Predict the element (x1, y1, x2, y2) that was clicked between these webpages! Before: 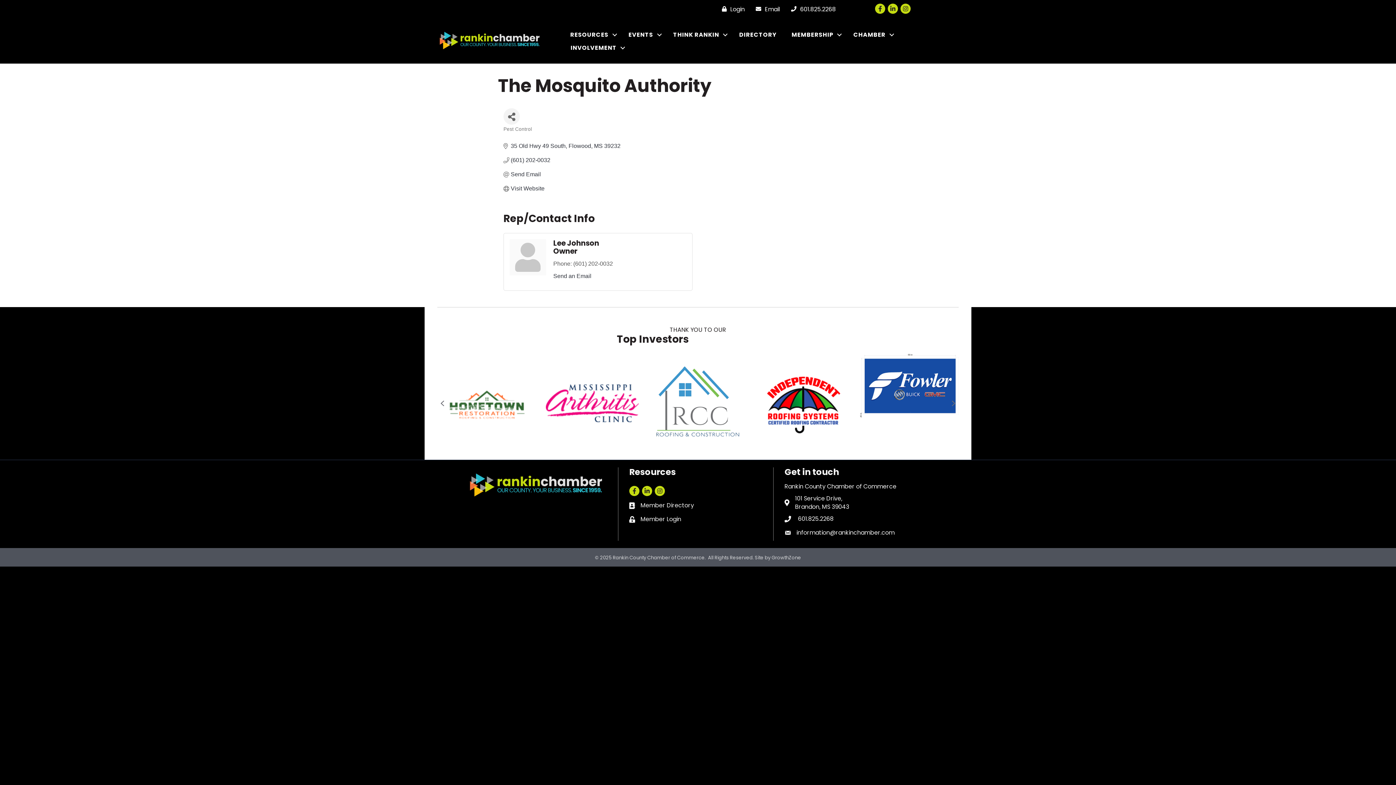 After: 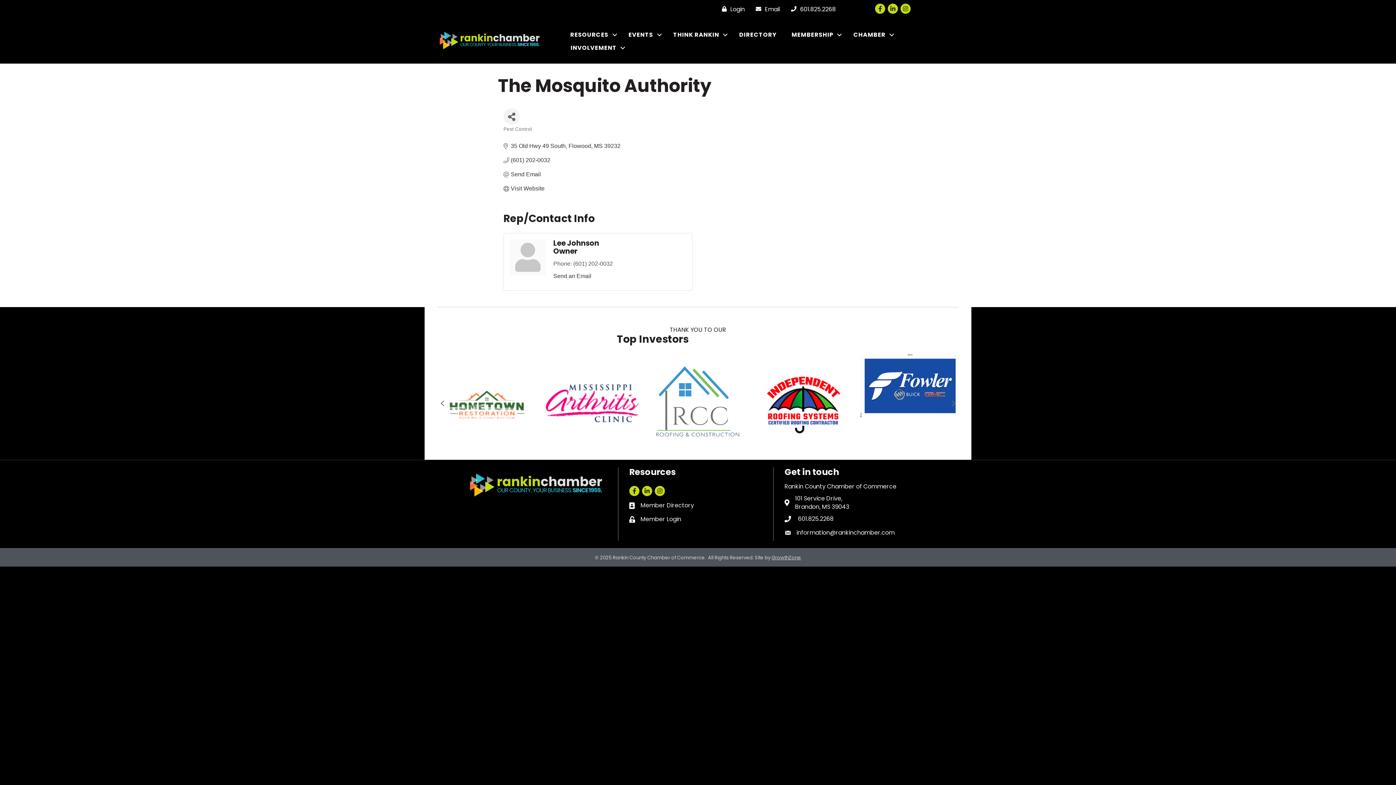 Action: label: GrowthZone bbox: (771, 554, 801, 561)